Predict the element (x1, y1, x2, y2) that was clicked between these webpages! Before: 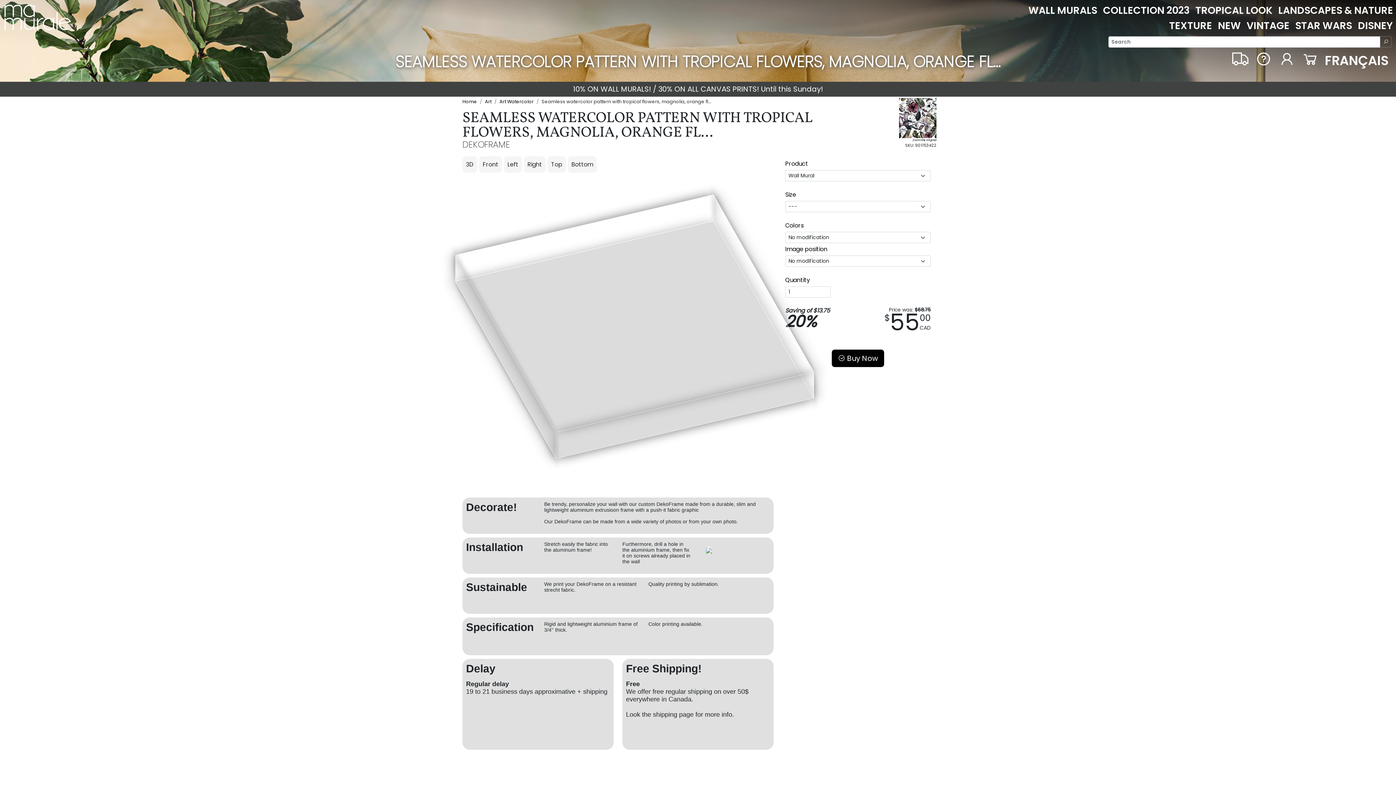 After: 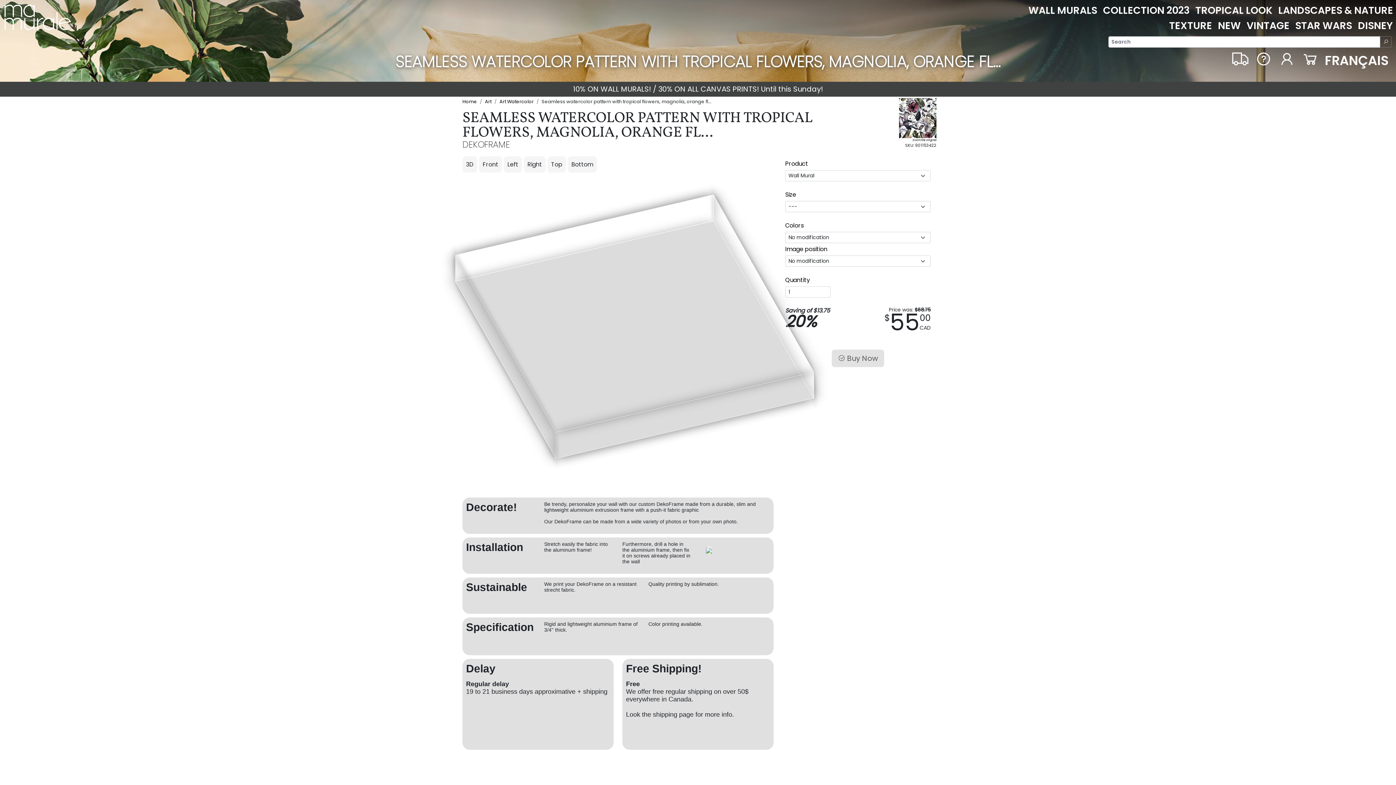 Action: label:  Buy Now bbox: (832, 349, 884, 367)